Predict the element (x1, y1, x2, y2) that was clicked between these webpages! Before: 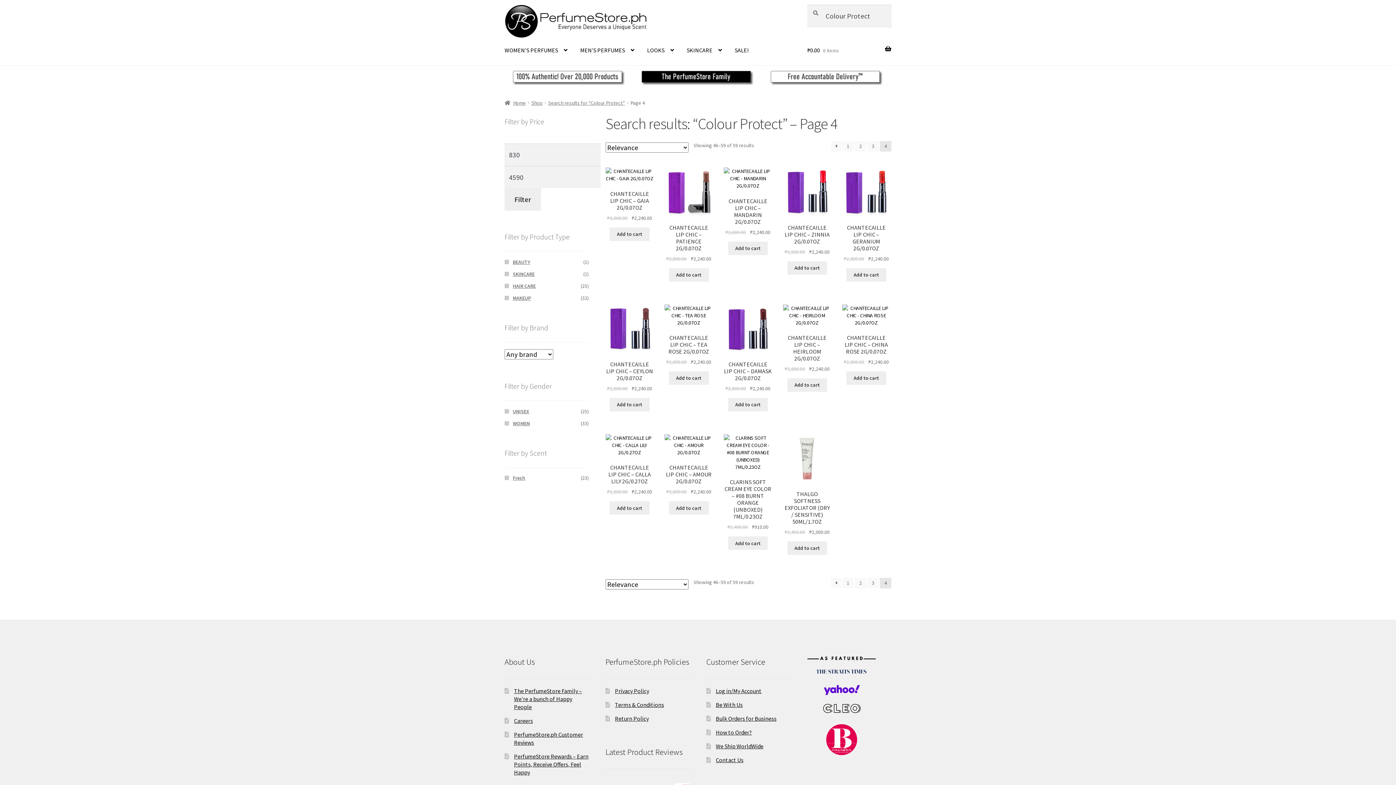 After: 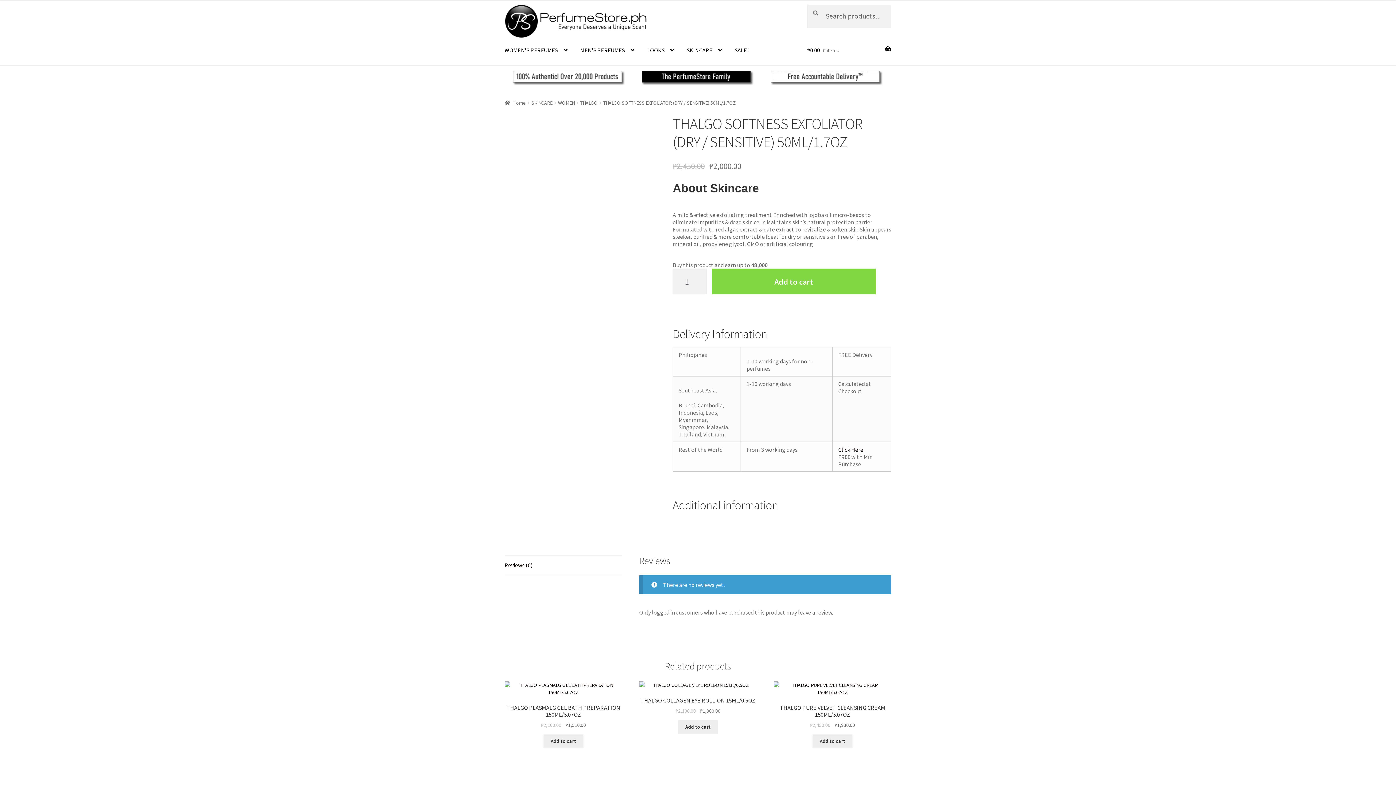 Action: label: THALGO SOFTNESS EXFOLIATOR (DRY / SENSITIVE) 50ML/1.7OZ
₱2,450.00 ₱2,000.00 bbox: (783, 434, 831, 535)